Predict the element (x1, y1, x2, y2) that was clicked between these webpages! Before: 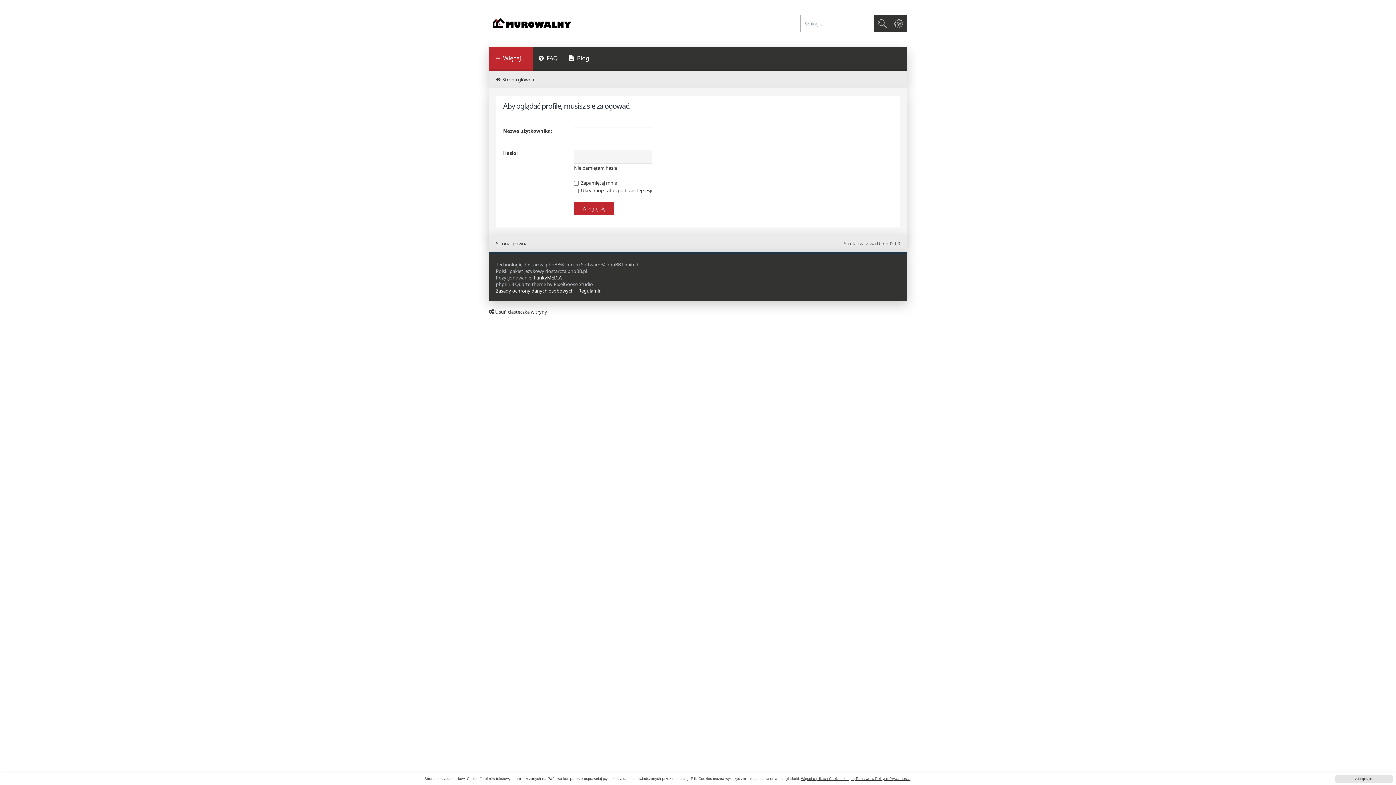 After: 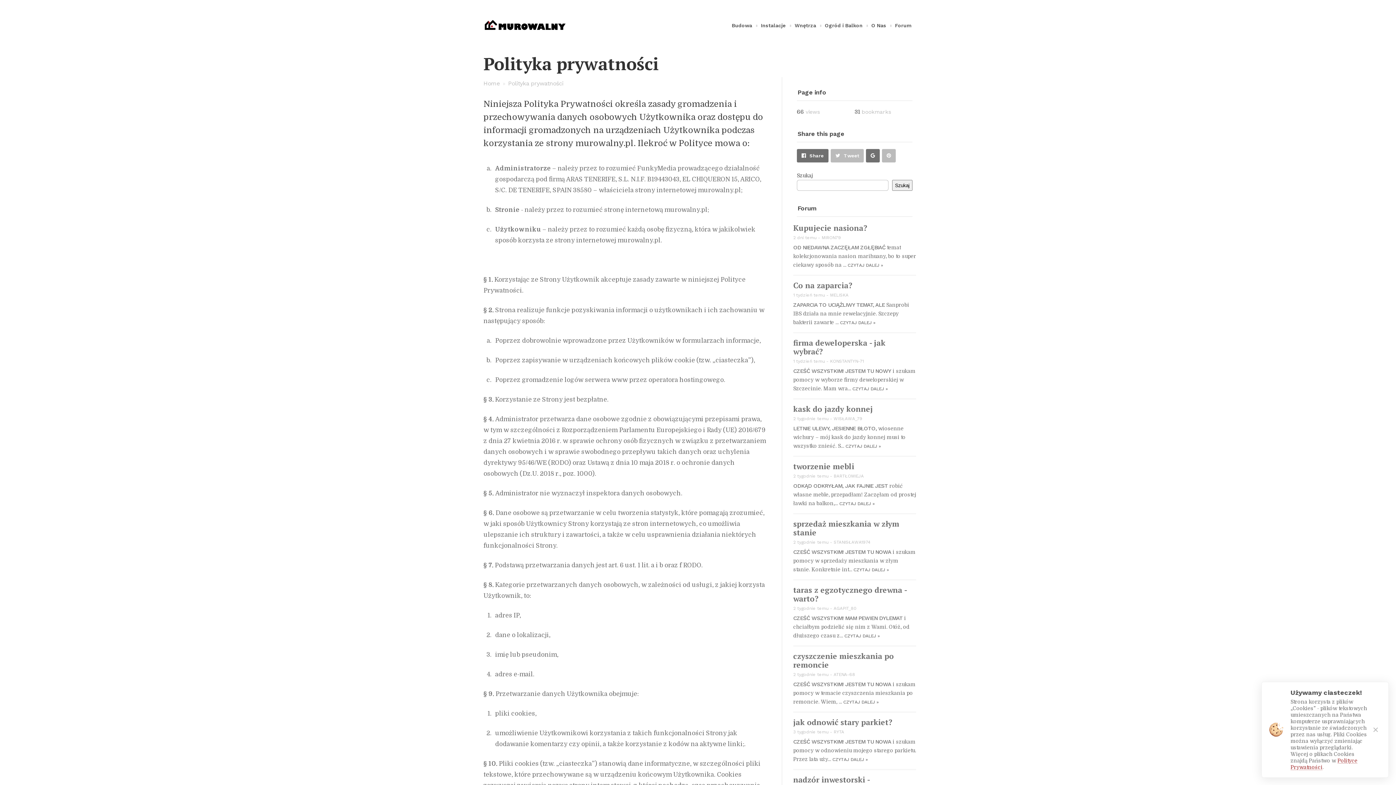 Action: label: Zasady ochrony danych osobowych bbox: (496, 287, 573, 294)